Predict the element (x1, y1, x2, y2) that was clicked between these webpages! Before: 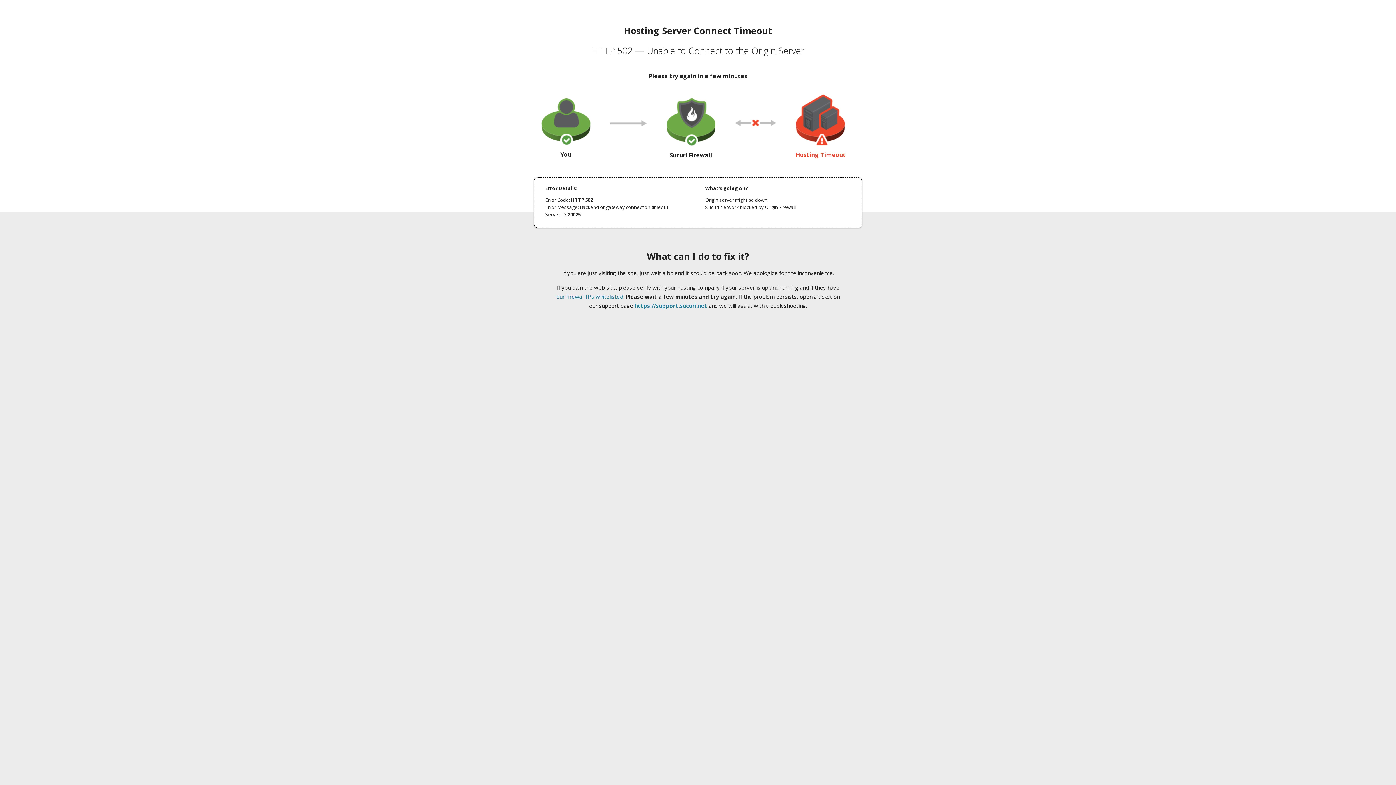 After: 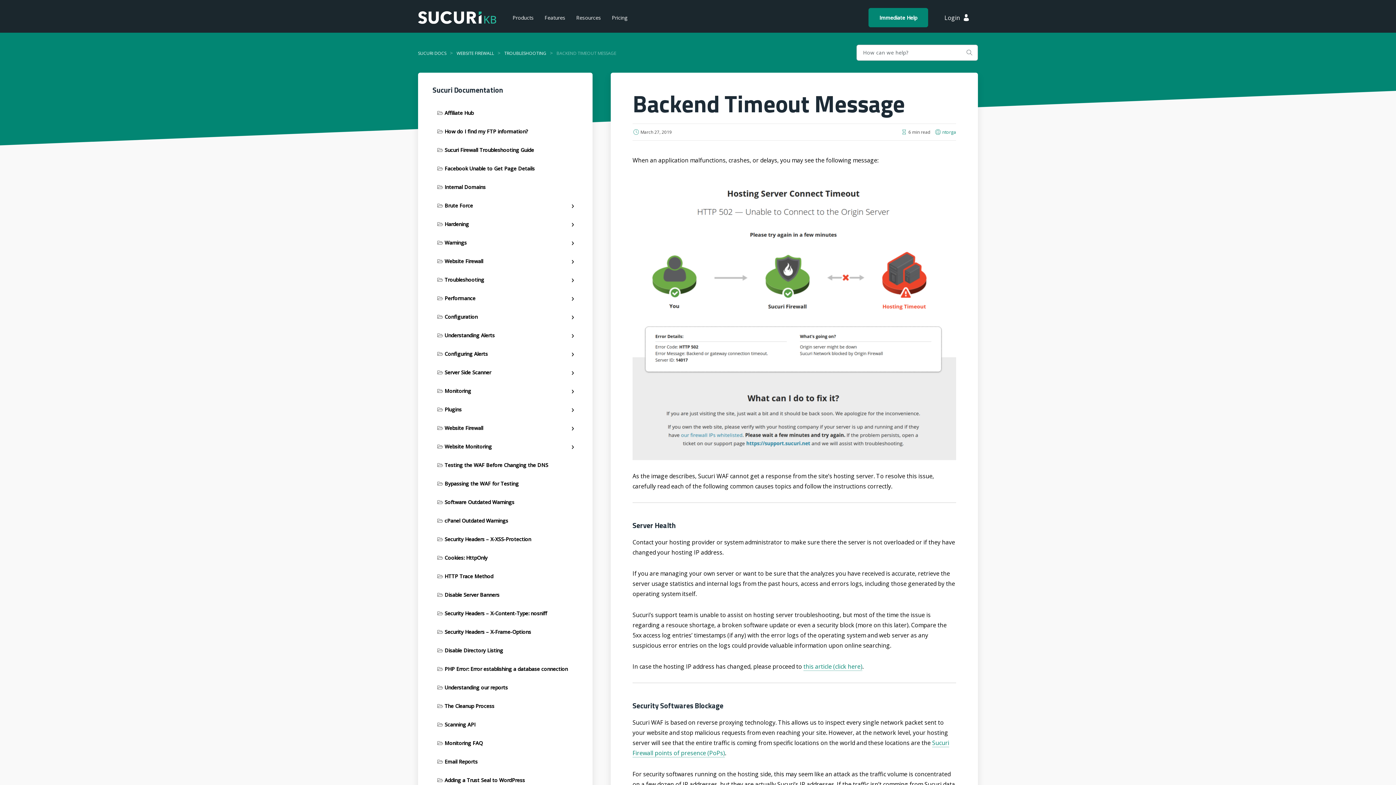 Action: bbox: (556, 293, 623, 300) label: our firewall IPs whitelisted